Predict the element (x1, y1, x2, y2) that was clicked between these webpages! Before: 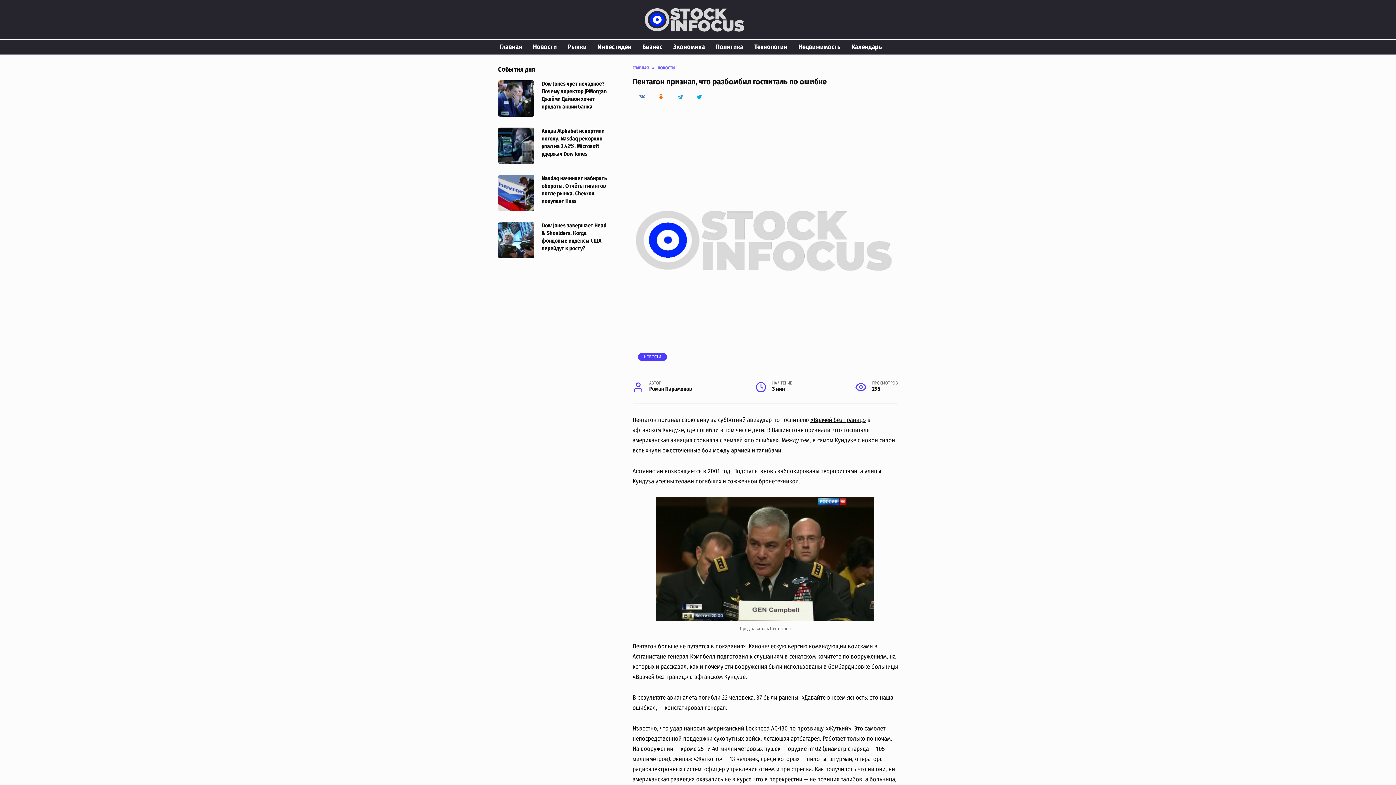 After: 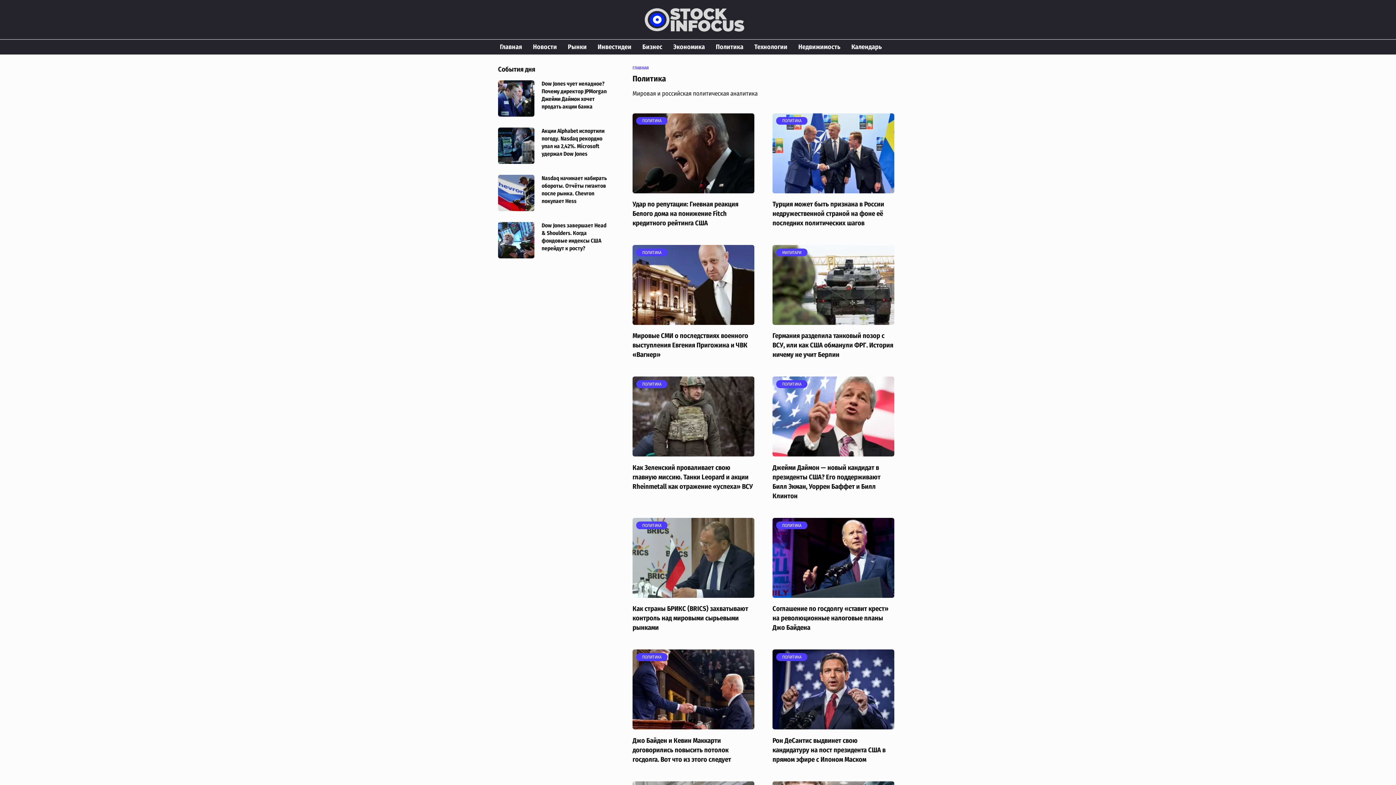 Action: label: Политика bbox: (710, 39, 749, 54)